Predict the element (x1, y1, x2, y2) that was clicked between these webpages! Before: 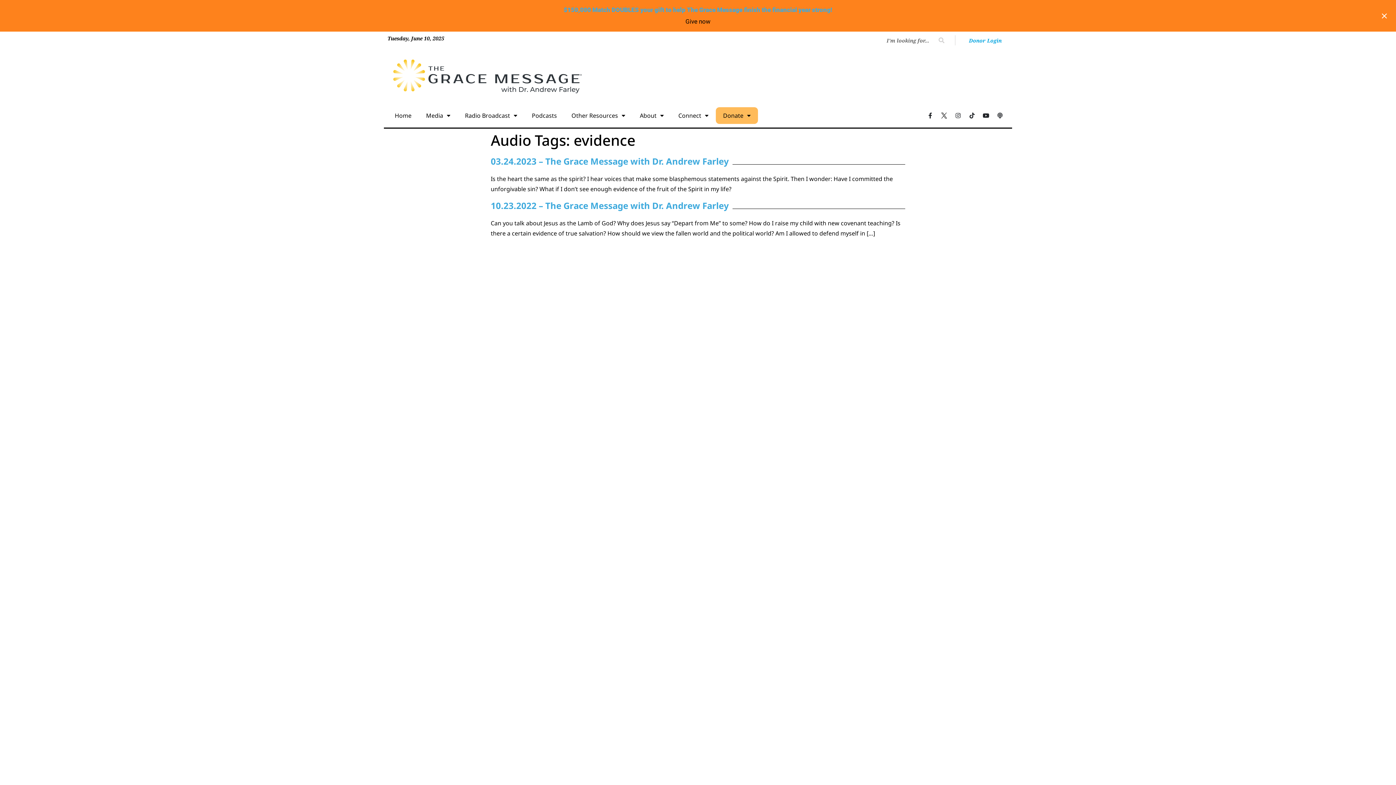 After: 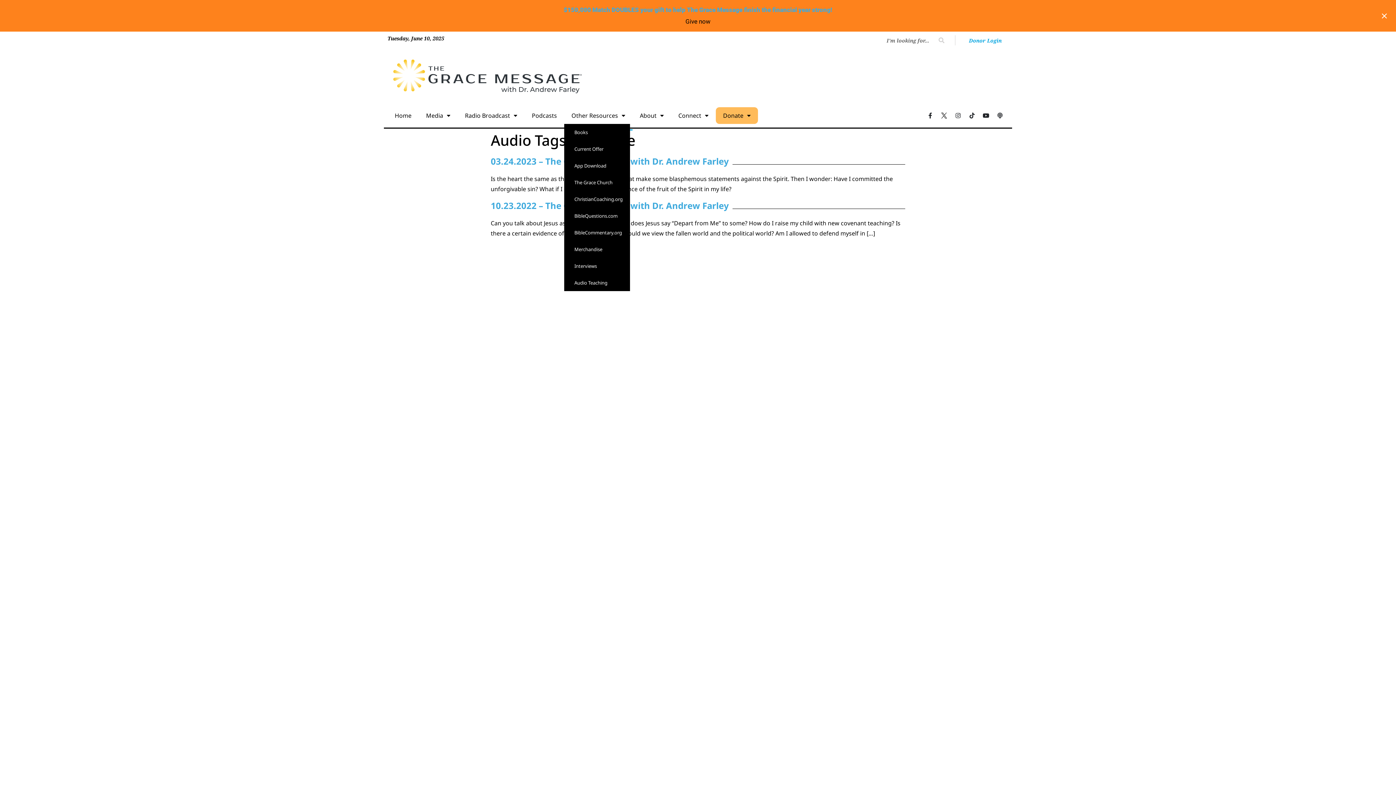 Action: label: Other Resources bbox: (564, 107, 632, 123)